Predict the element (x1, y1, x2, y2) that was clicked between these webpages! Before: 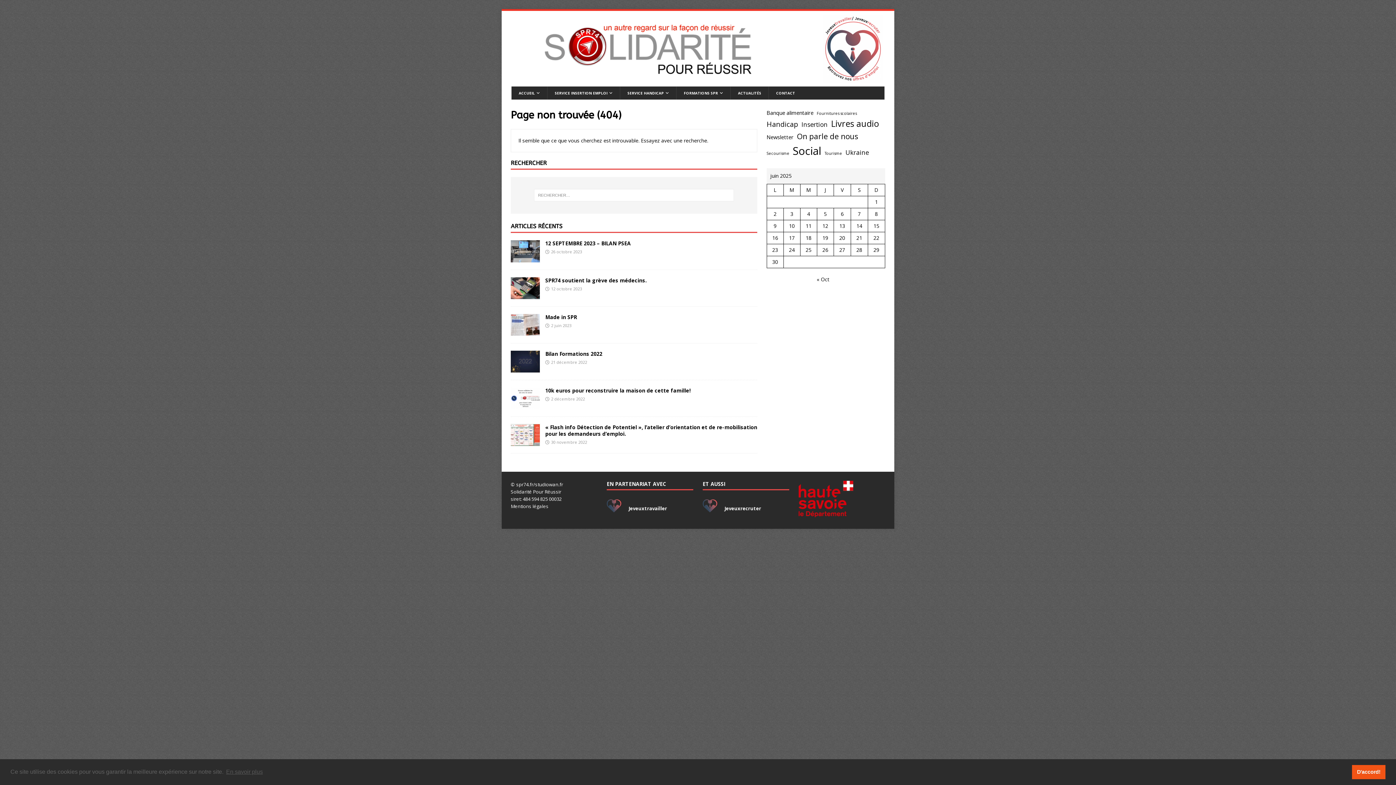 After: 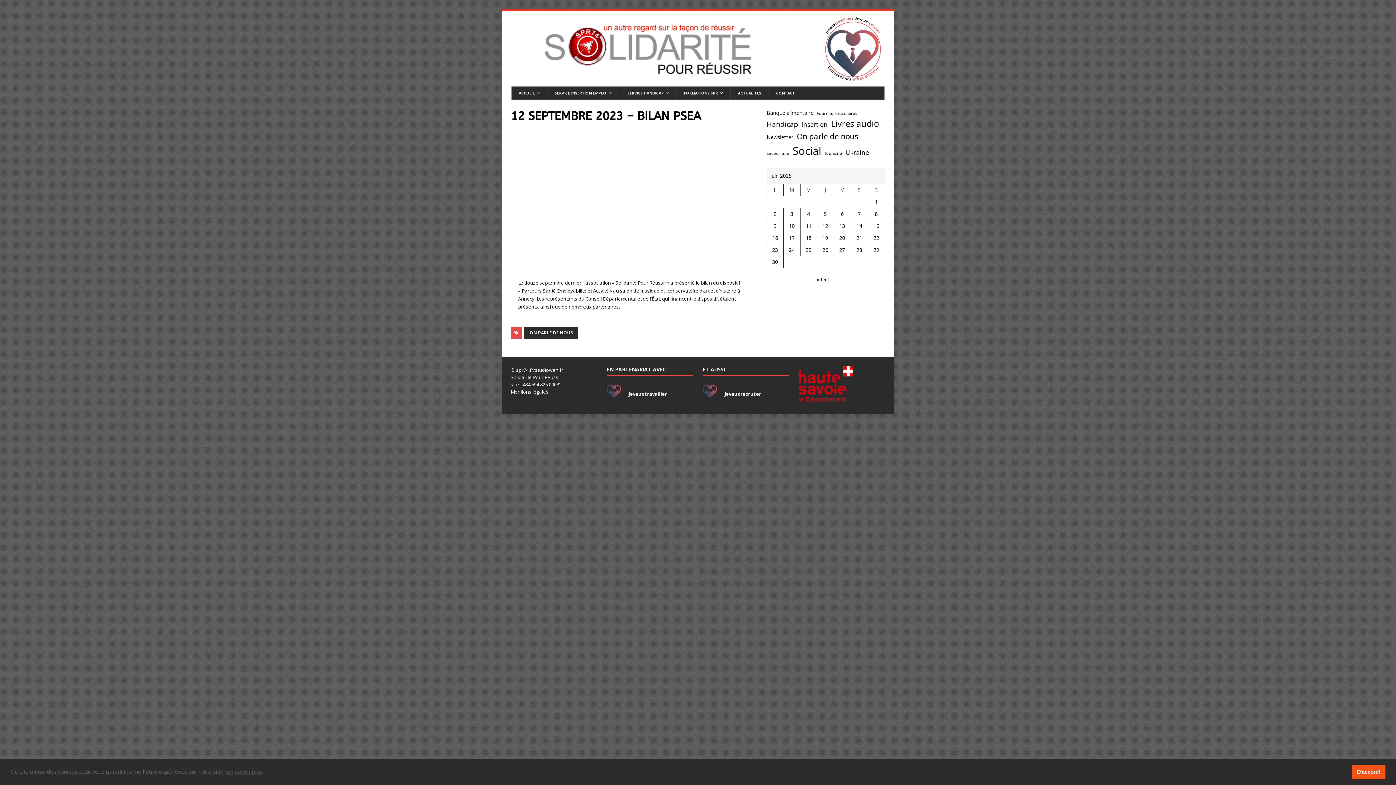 Action: bbox: (510, 254, 540, 261)